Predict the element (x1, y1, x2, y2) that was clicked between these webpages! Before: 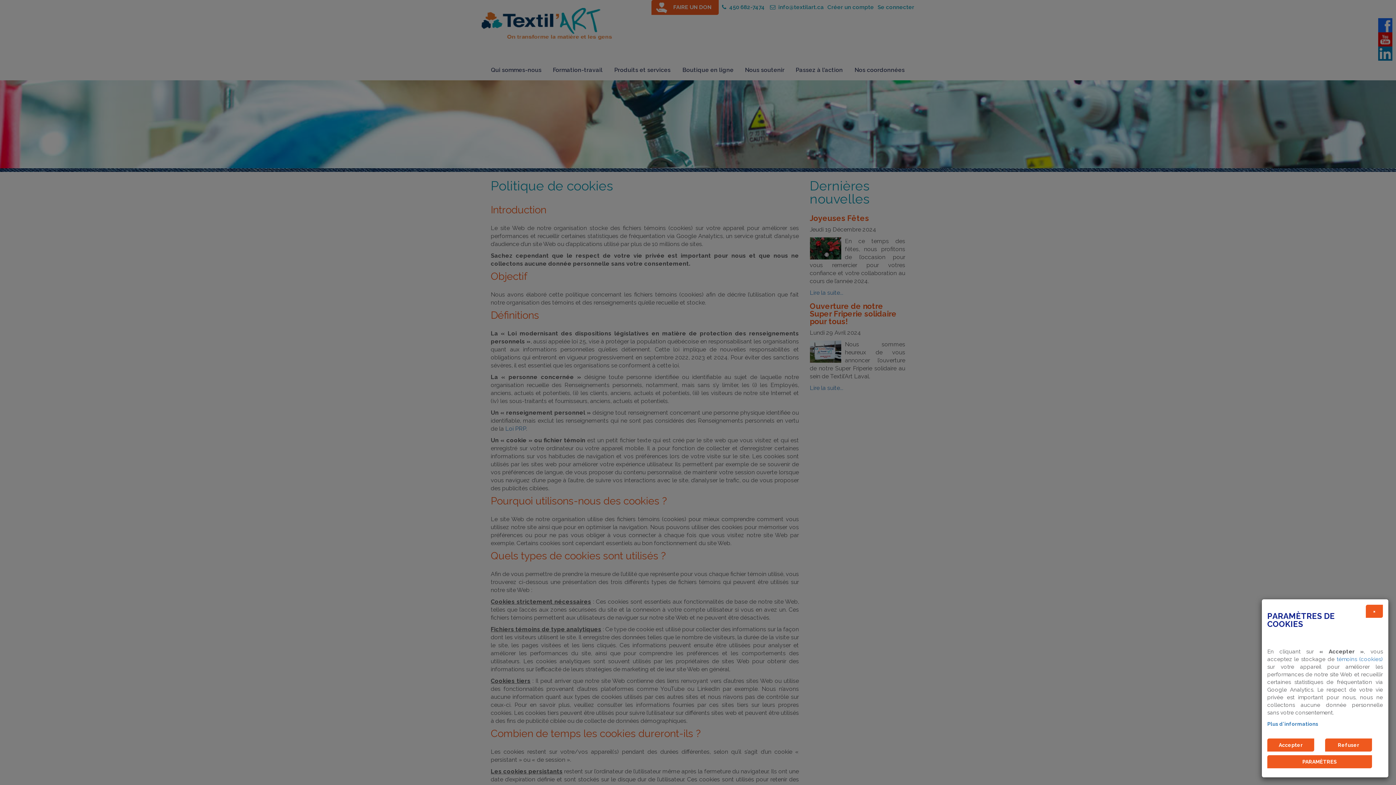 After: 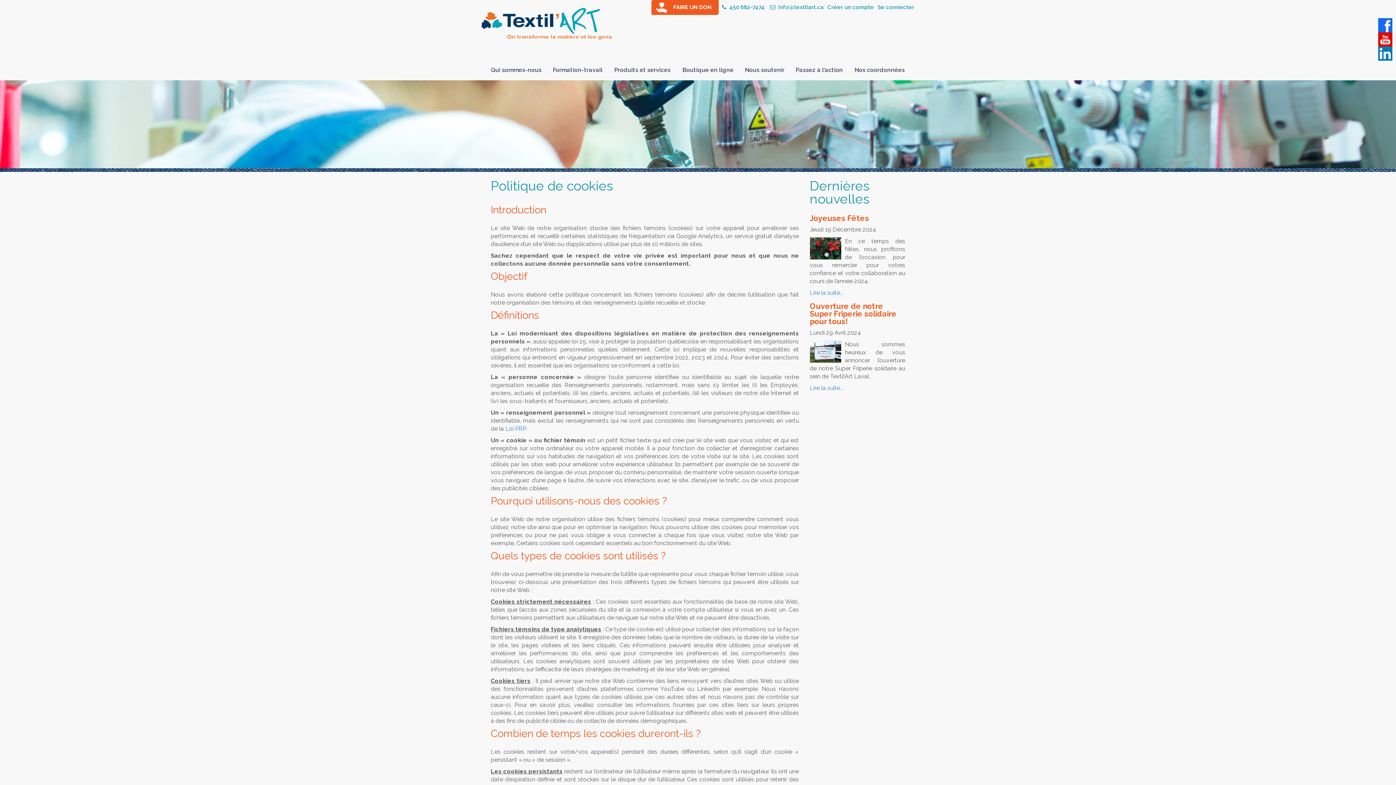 Action: label: Refuser bbox: (1325, 738, 1372, 752)